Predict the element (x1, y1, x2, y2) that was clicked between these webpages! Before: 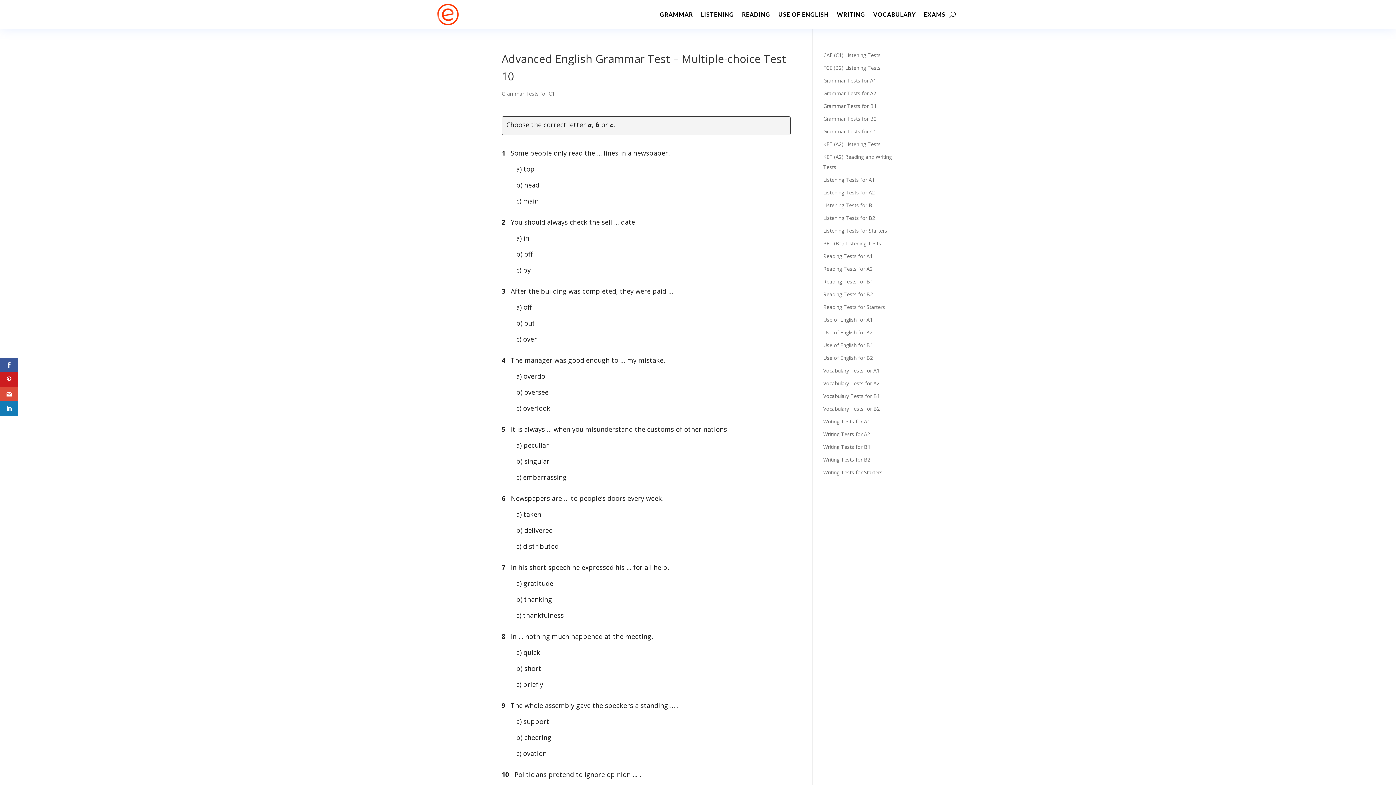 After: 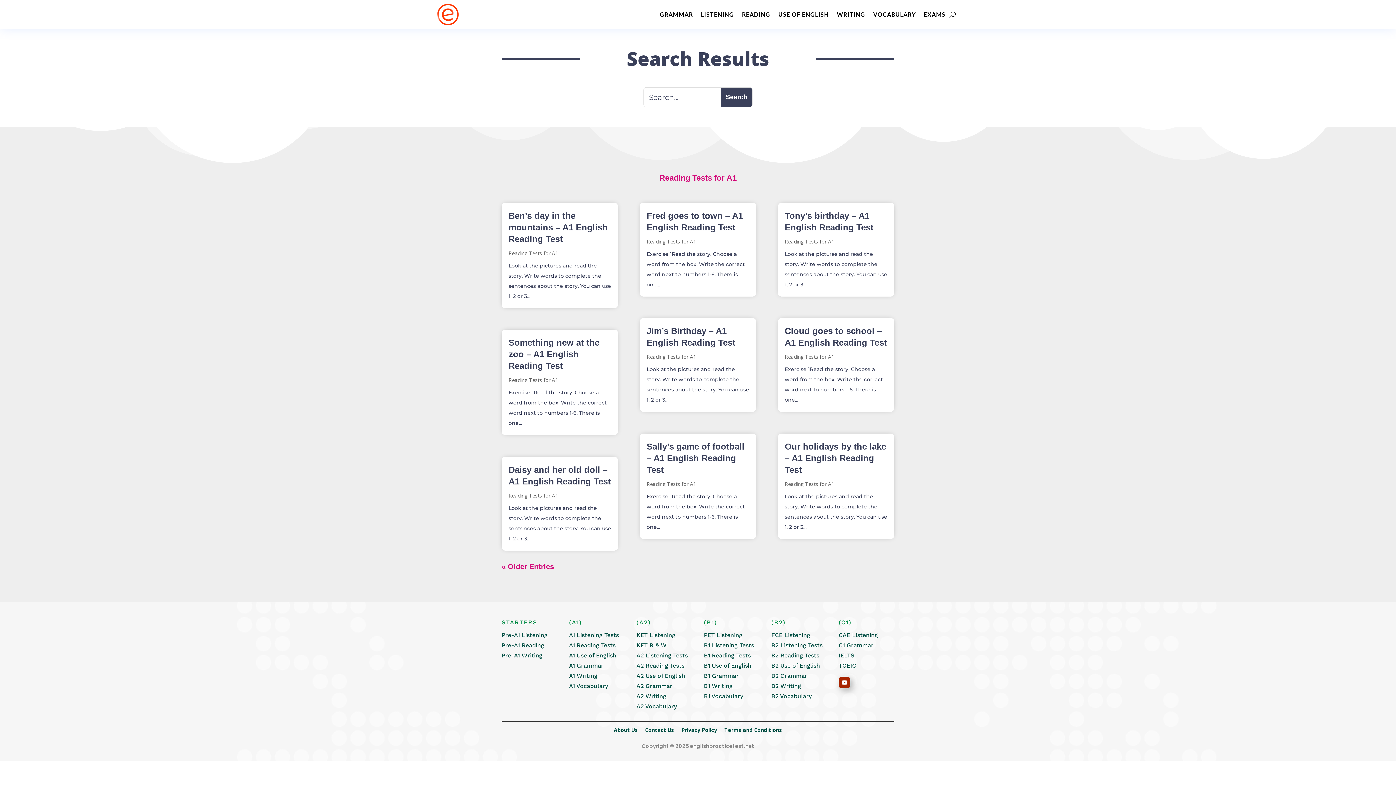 Action: label: Reading Tests for A1 bbox: (823, 252, 872, 259)